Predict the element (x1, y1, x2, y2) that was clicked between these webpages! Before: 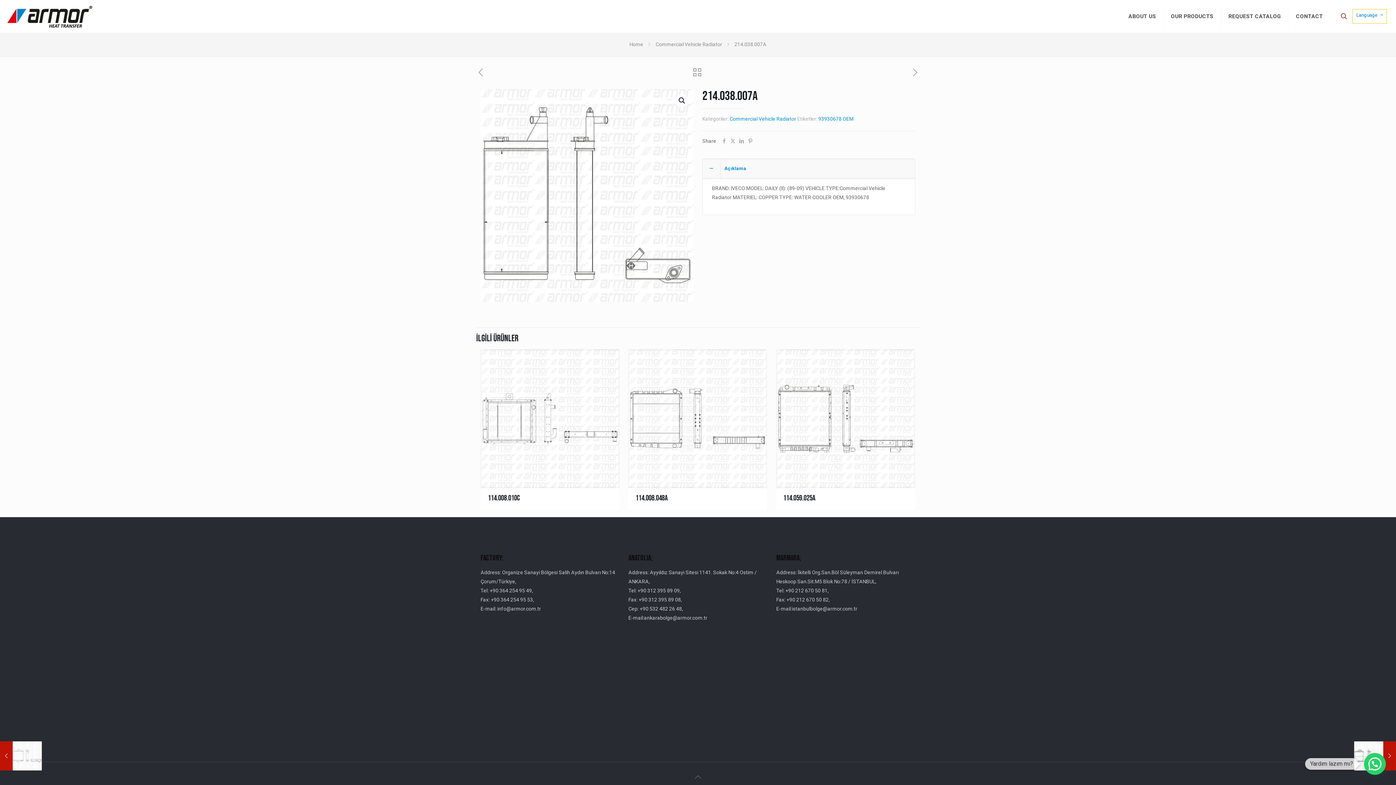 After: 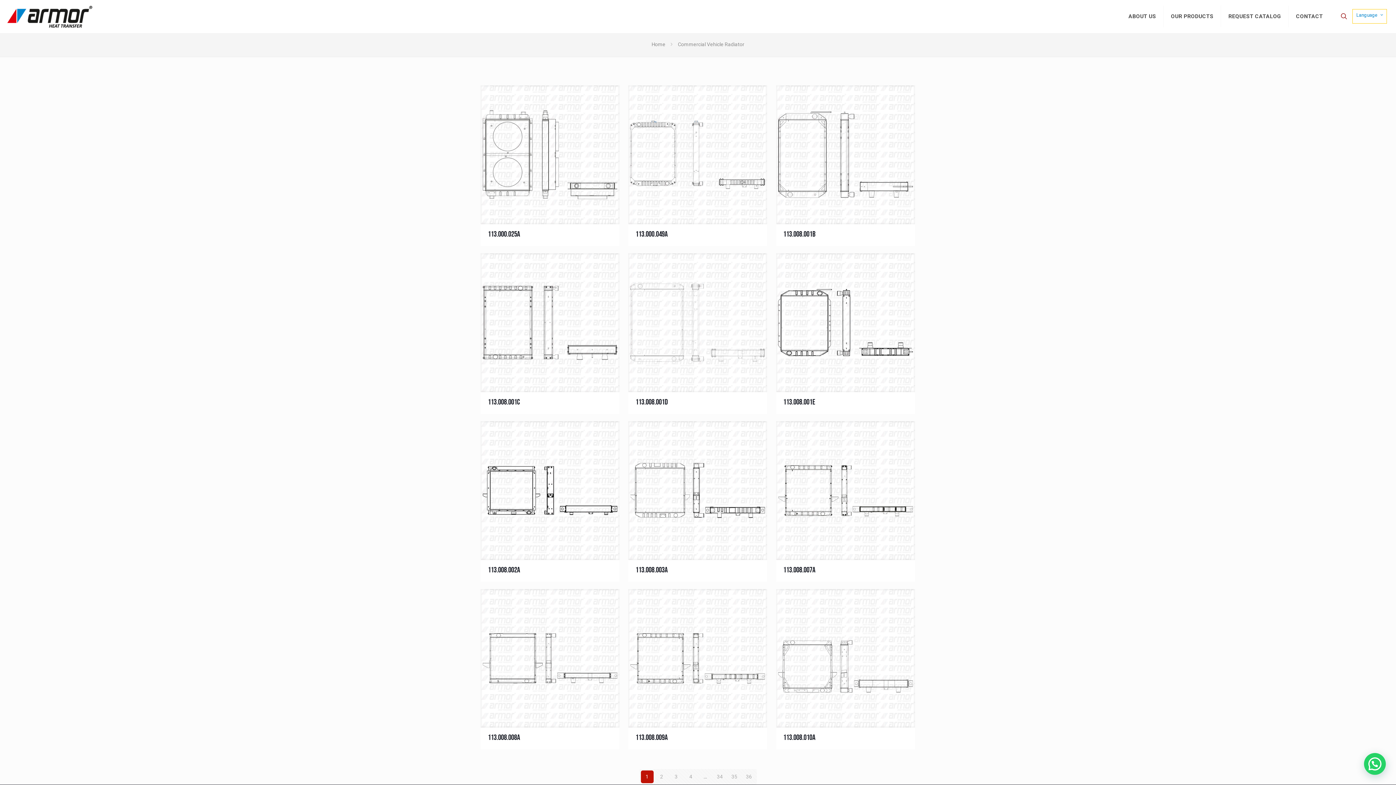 Action: label: Commercial Vehicle Radiator bbox: (729, 116, 796, 121)